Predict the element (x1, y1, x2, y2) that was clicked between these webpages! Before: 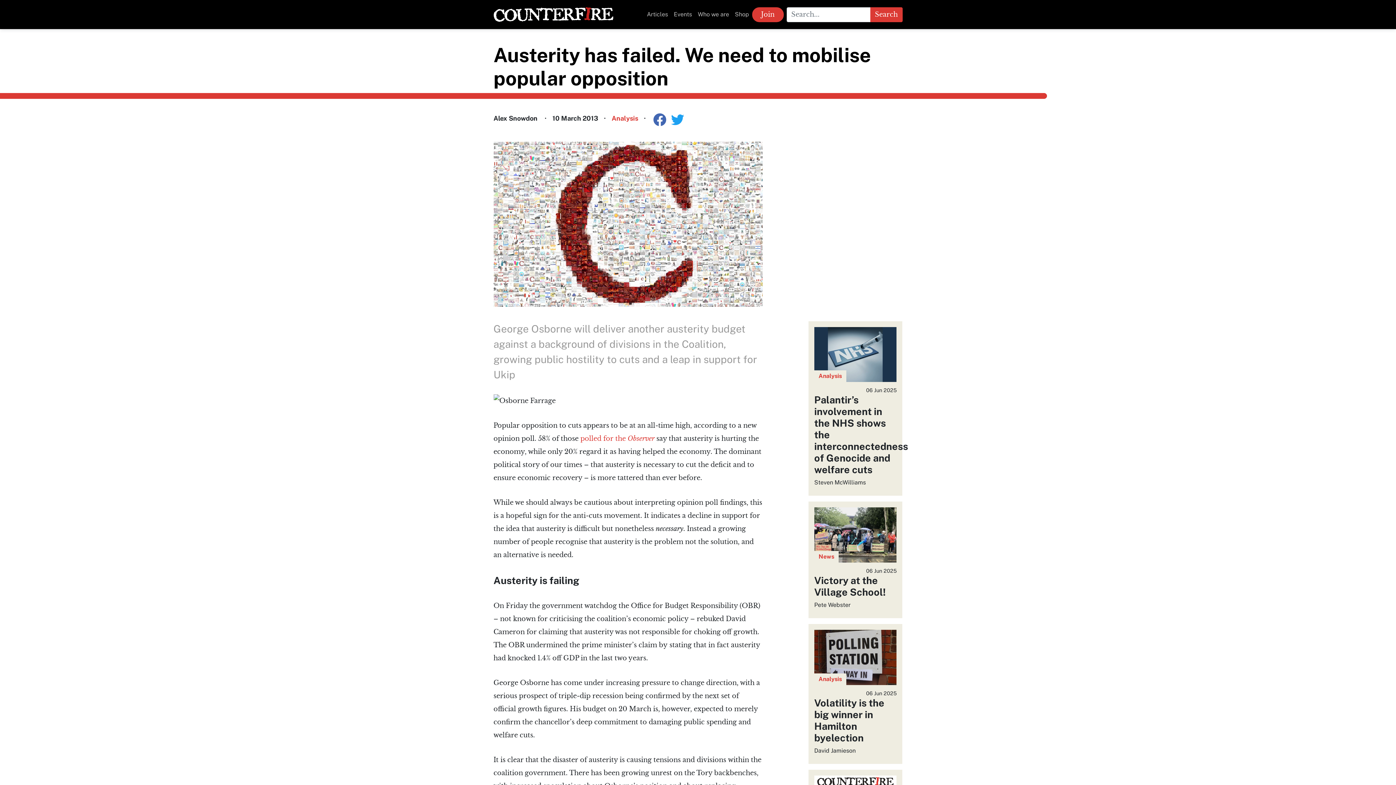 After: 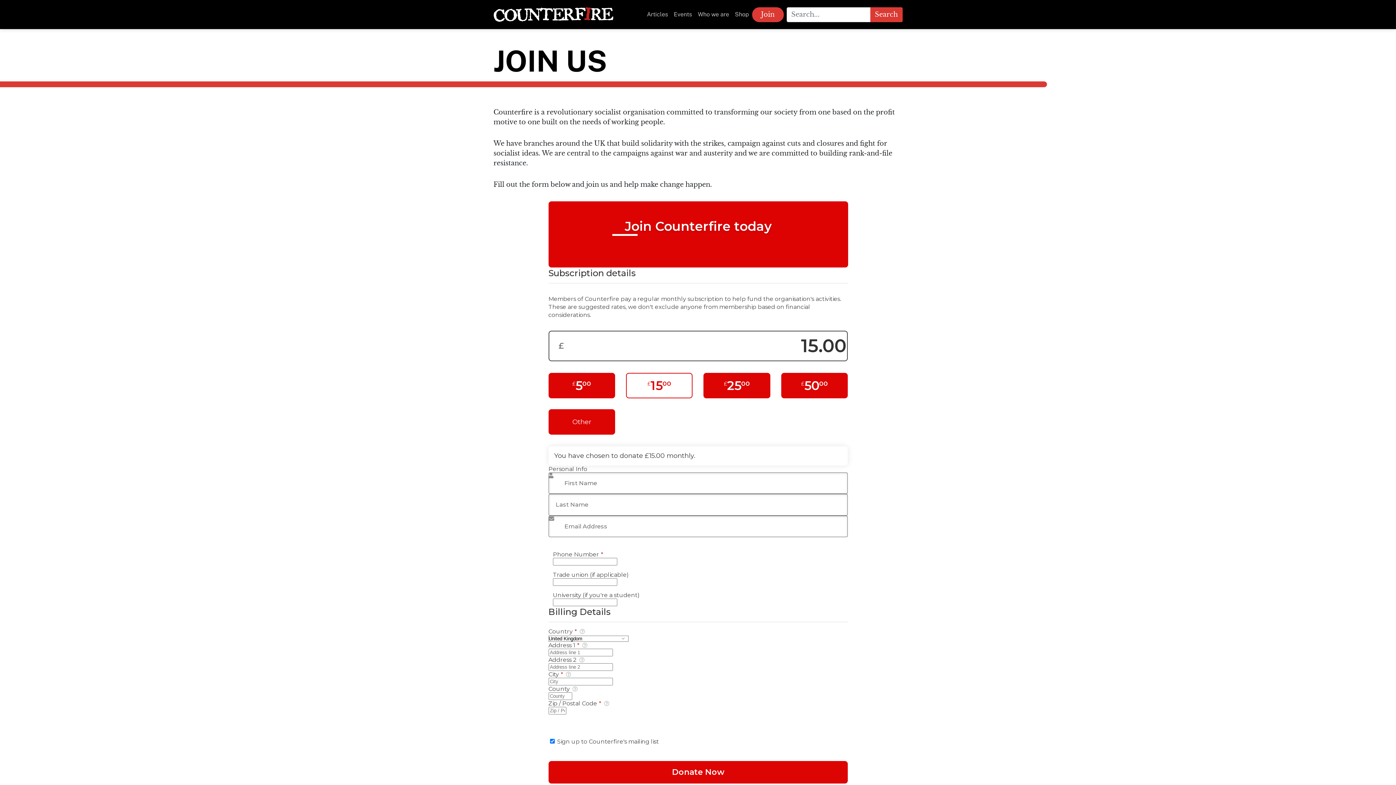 Action: label: Join bbox: (752, 7, 783, 22)